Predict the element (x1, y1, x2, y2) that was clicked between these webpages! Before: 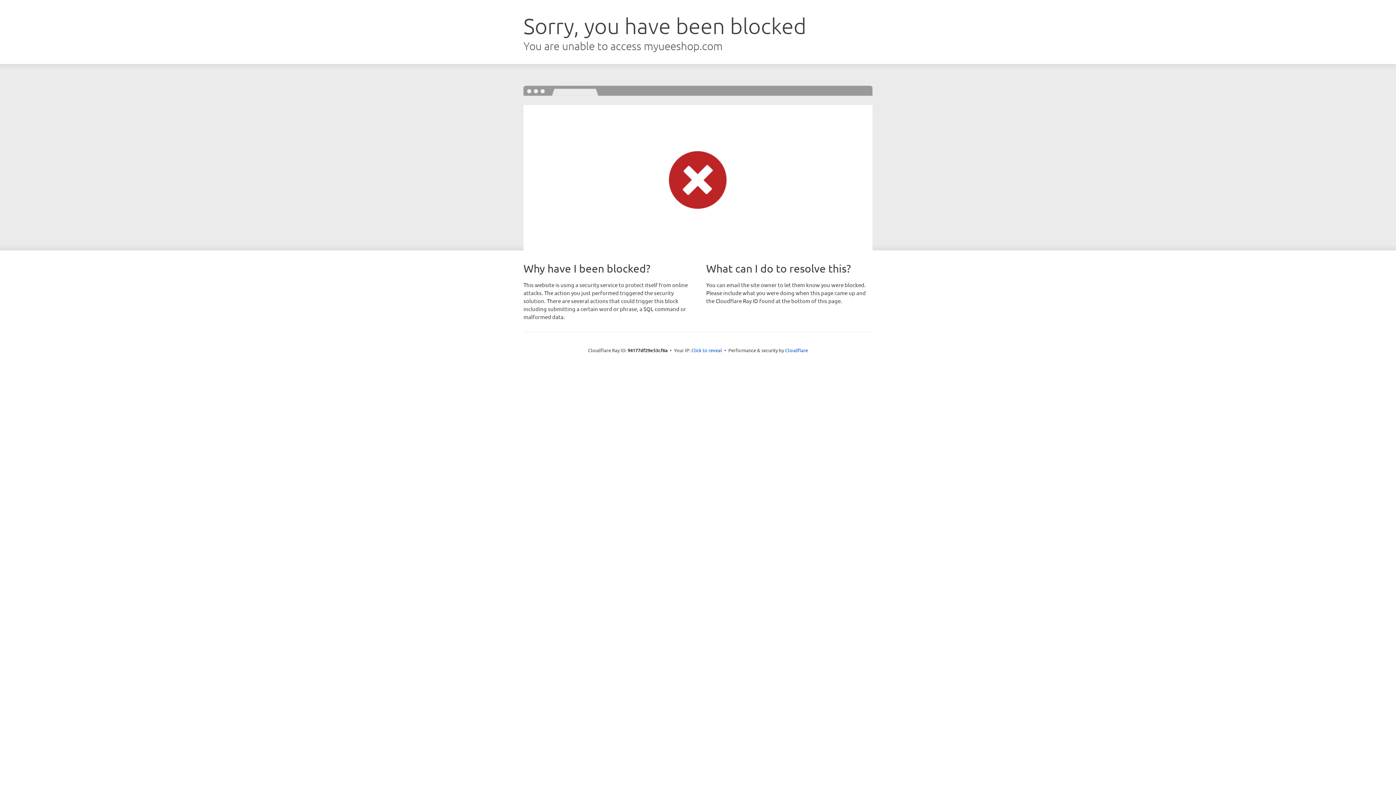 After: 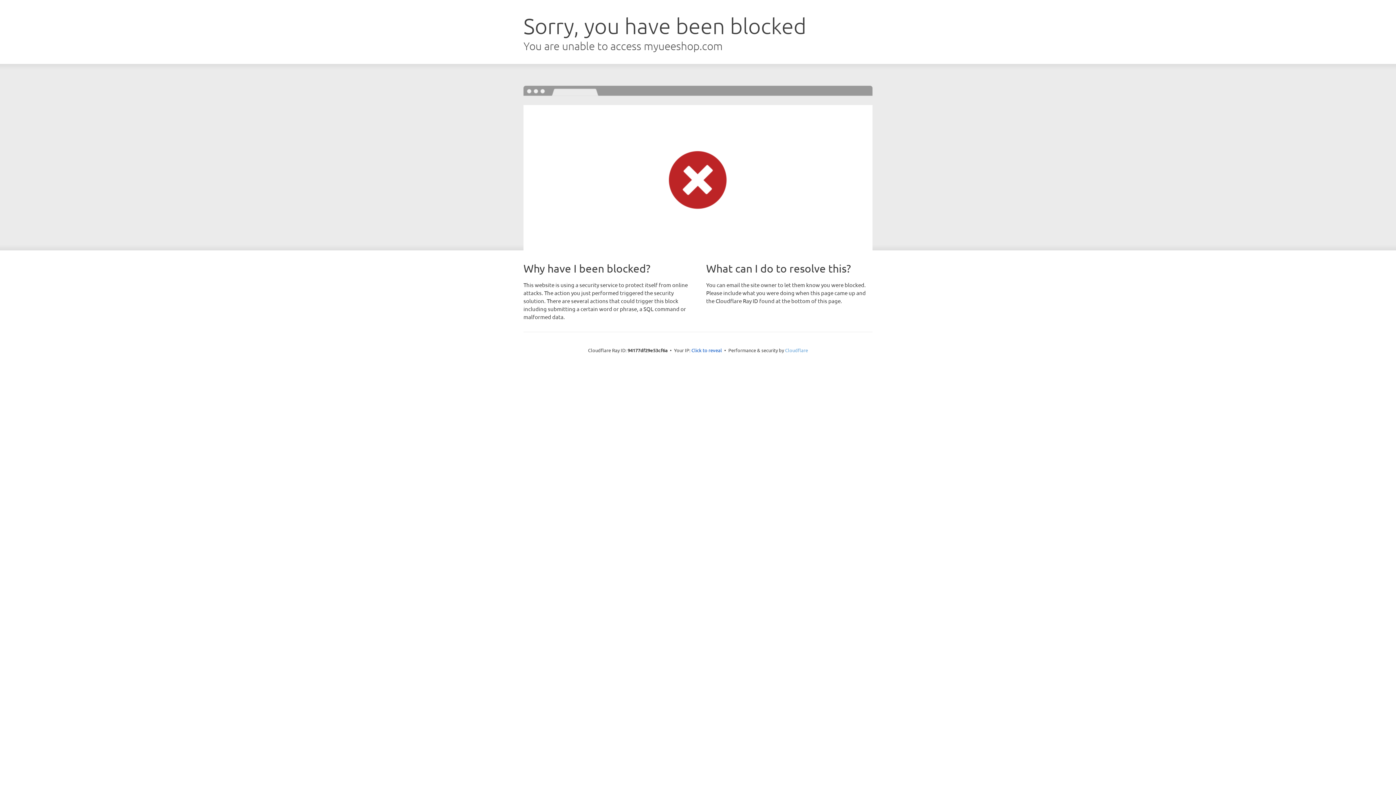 Action: bbox: (785, 347, 808, 353) label: Cloudflare